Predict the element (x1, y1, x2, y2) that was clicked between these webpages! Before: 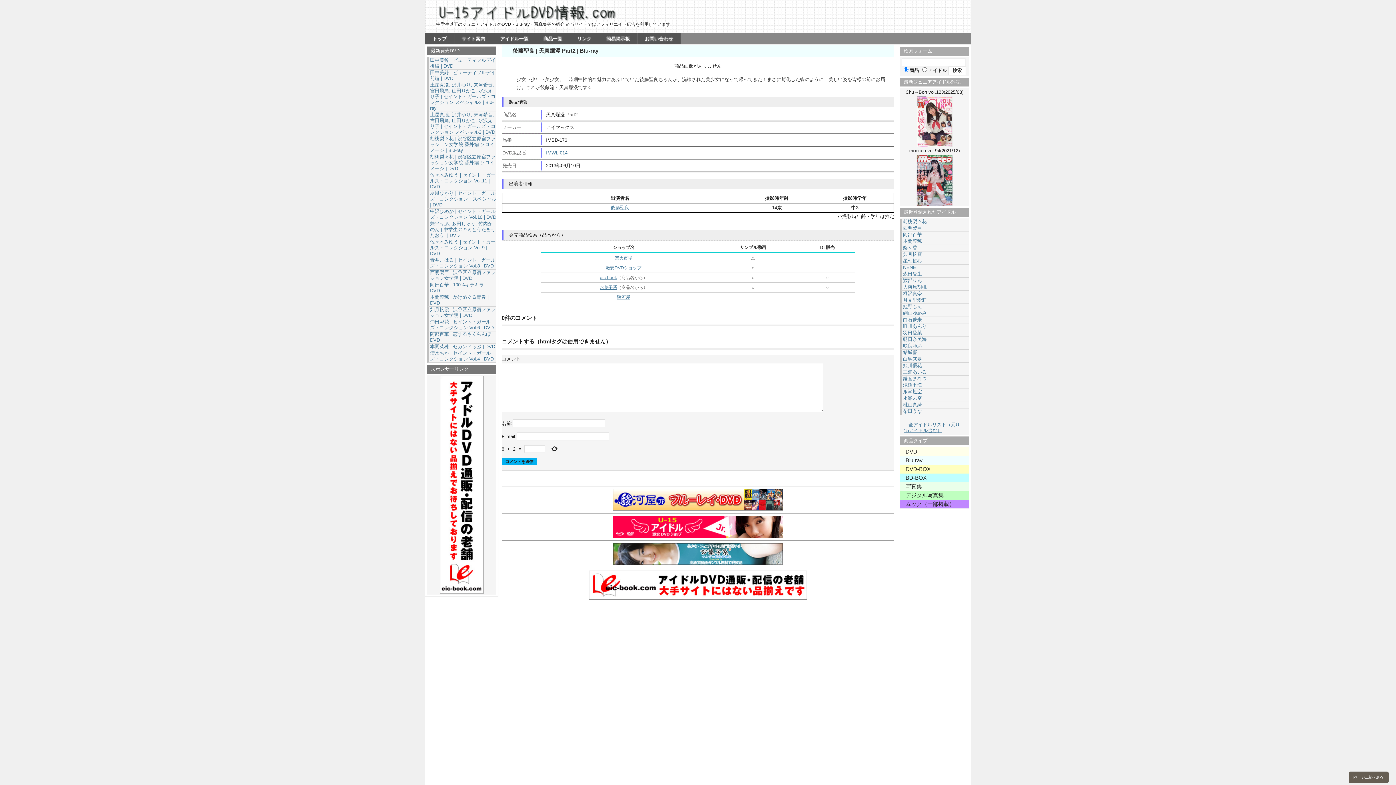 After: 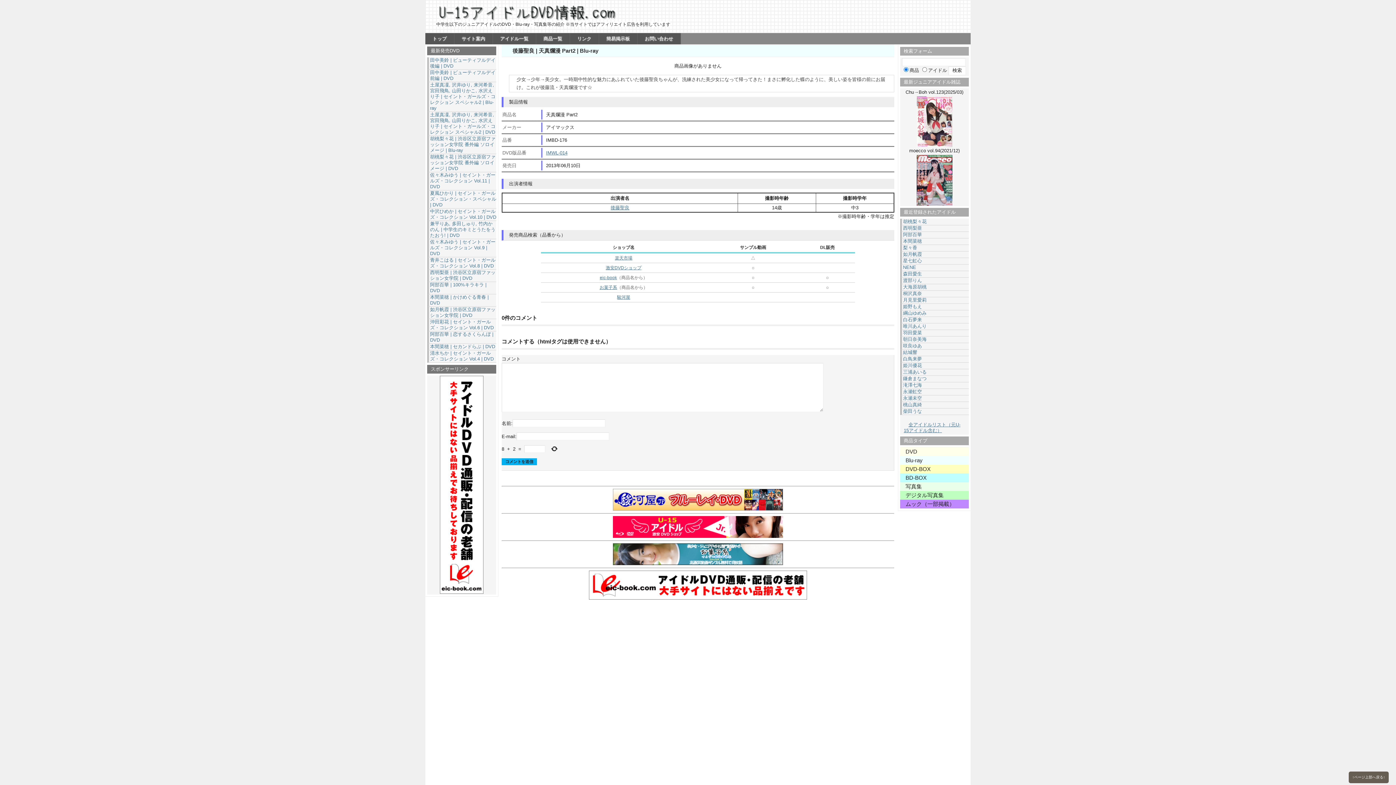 Action: bbox: (501, 571, 894, 600)